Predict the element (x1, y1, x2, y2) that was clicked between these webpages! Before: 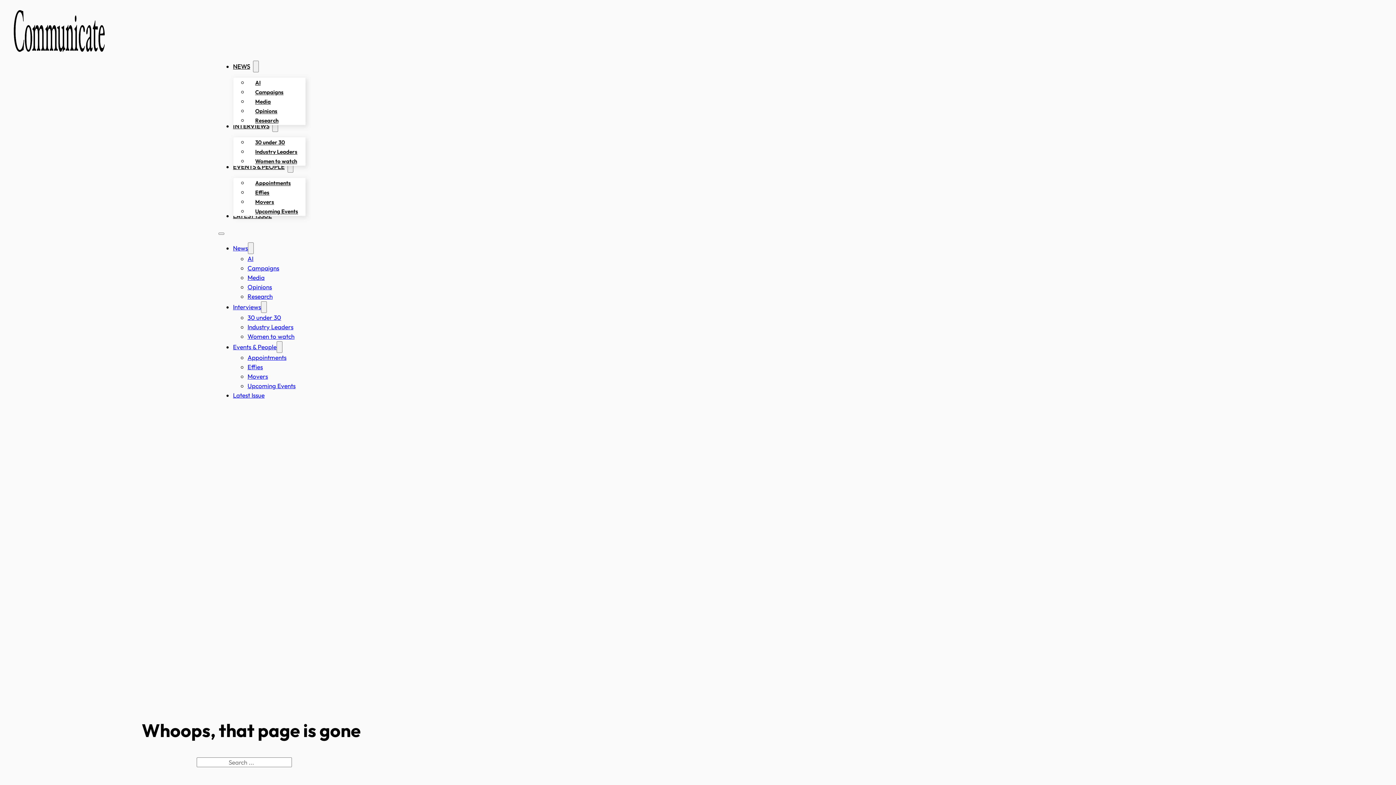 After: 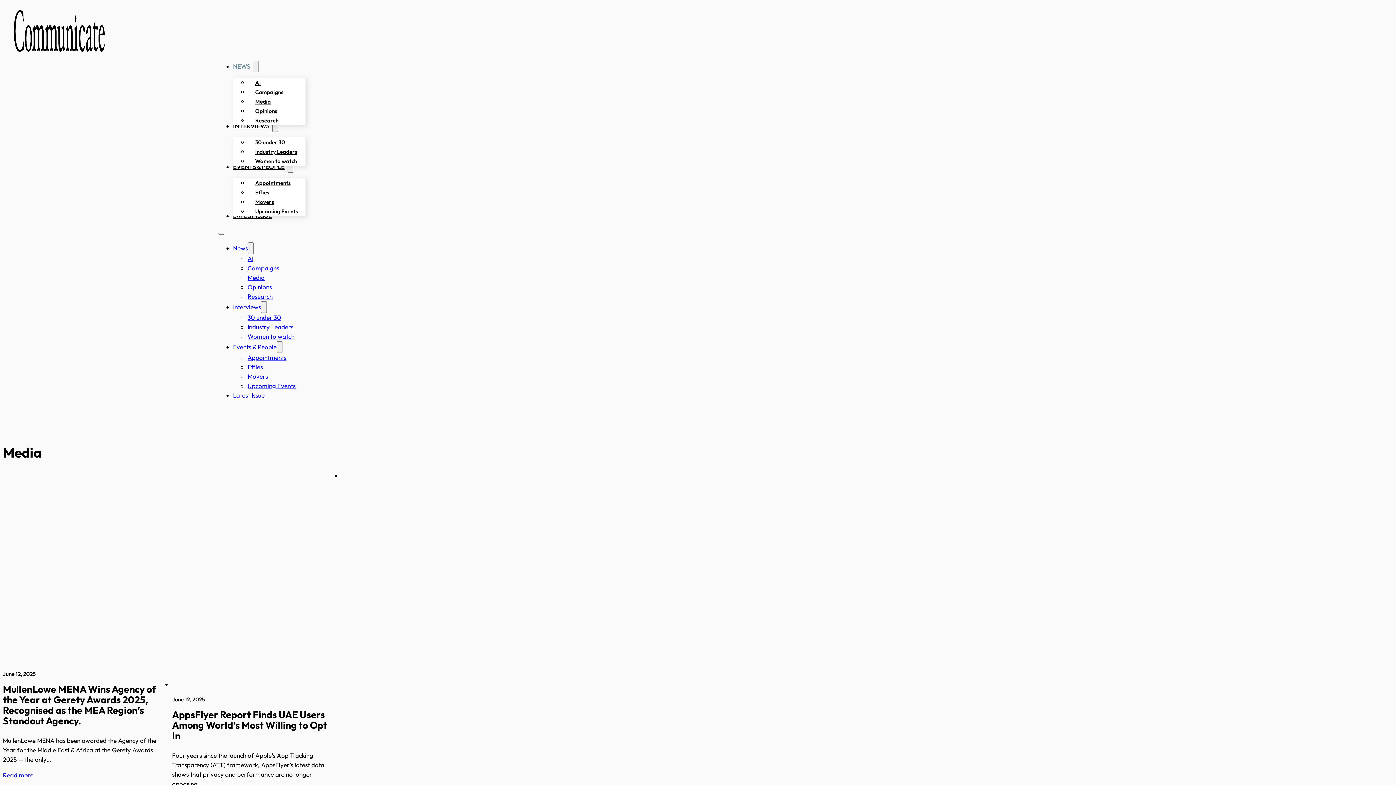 Action: bbox: (248, 93, 278, 109) label: Media